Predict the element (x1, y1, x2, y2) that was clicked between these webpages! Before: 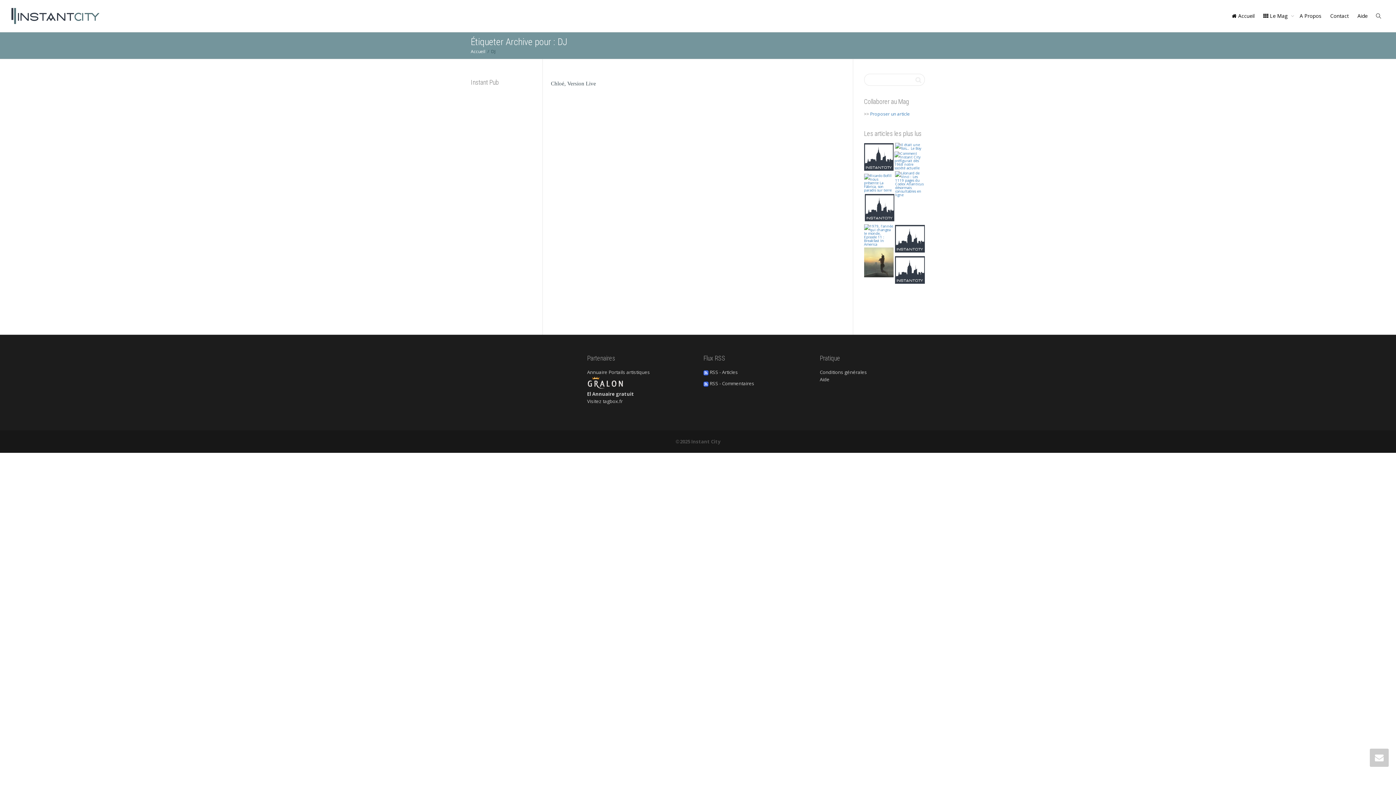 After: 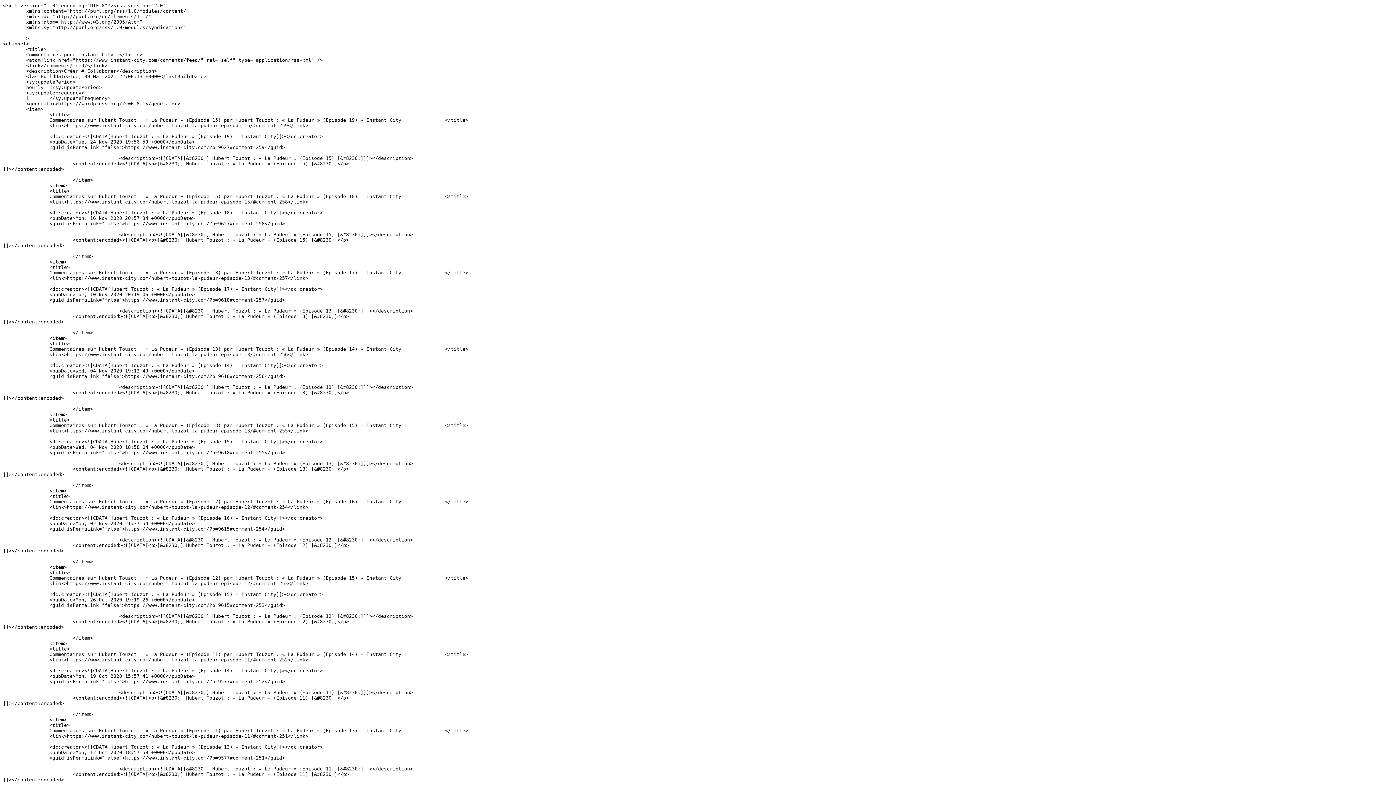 Action: bbox: (703, 380, 754, 386) label:  RSS - Commentaires